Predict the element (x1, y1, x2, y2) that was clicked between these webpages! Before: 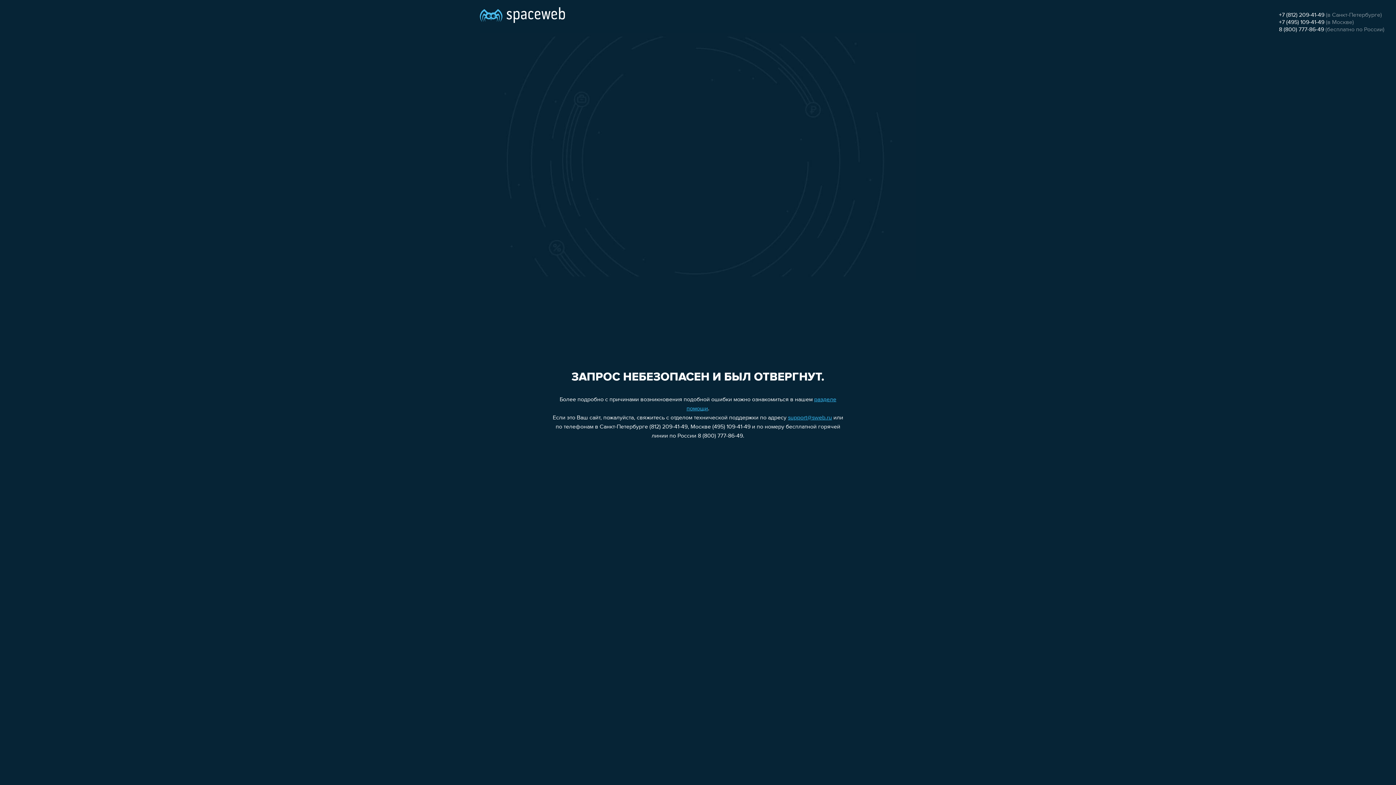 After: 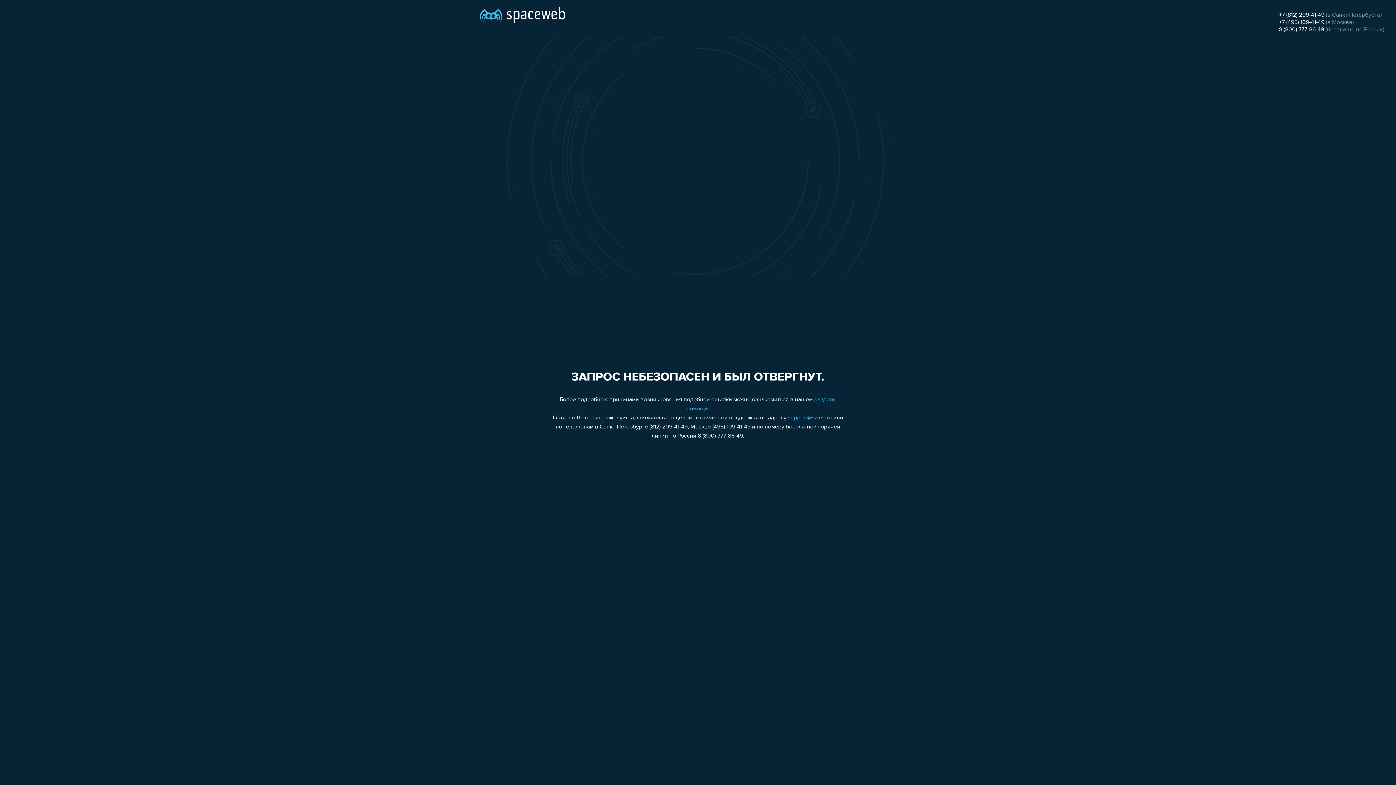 Action: label: 8 (800) 777-86-49 bbox: (1279, 26, 1324, 32)